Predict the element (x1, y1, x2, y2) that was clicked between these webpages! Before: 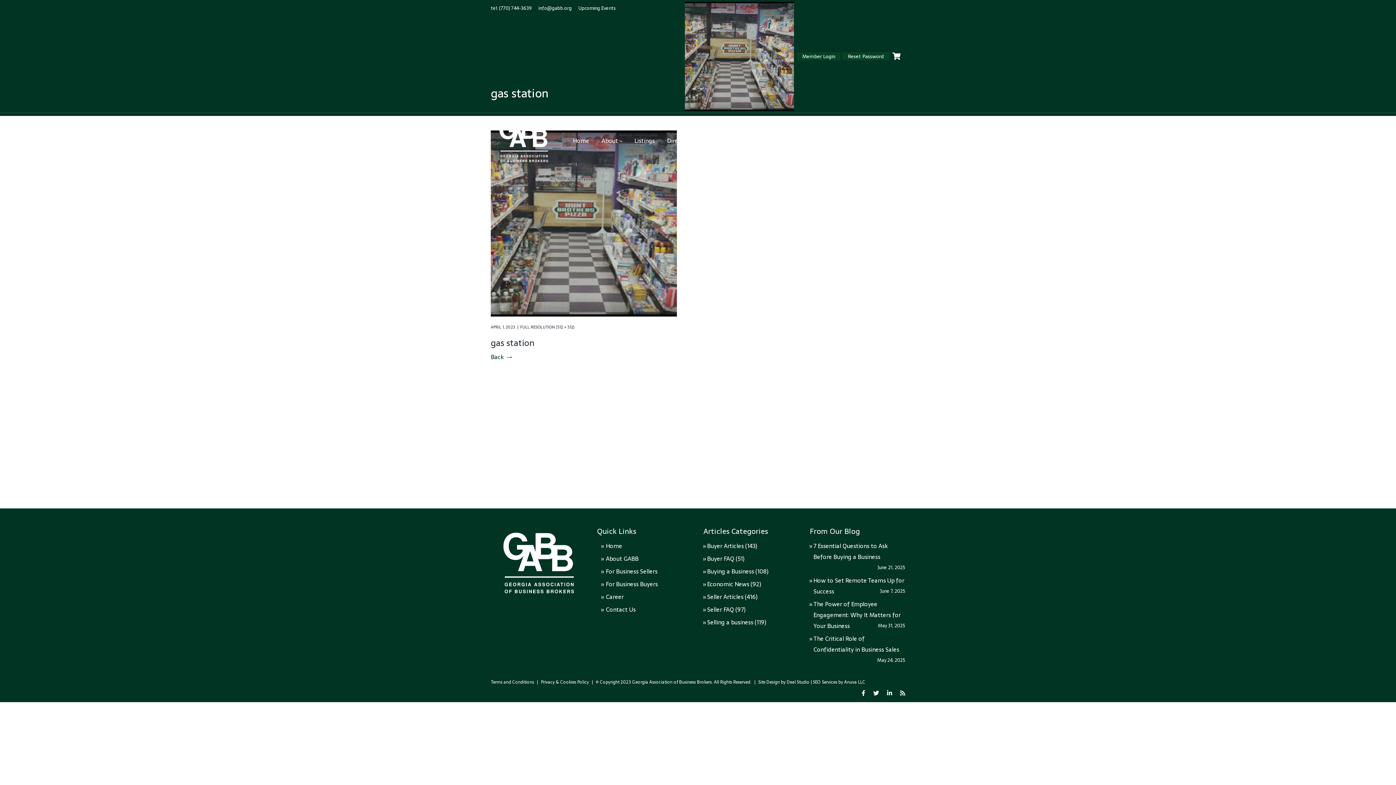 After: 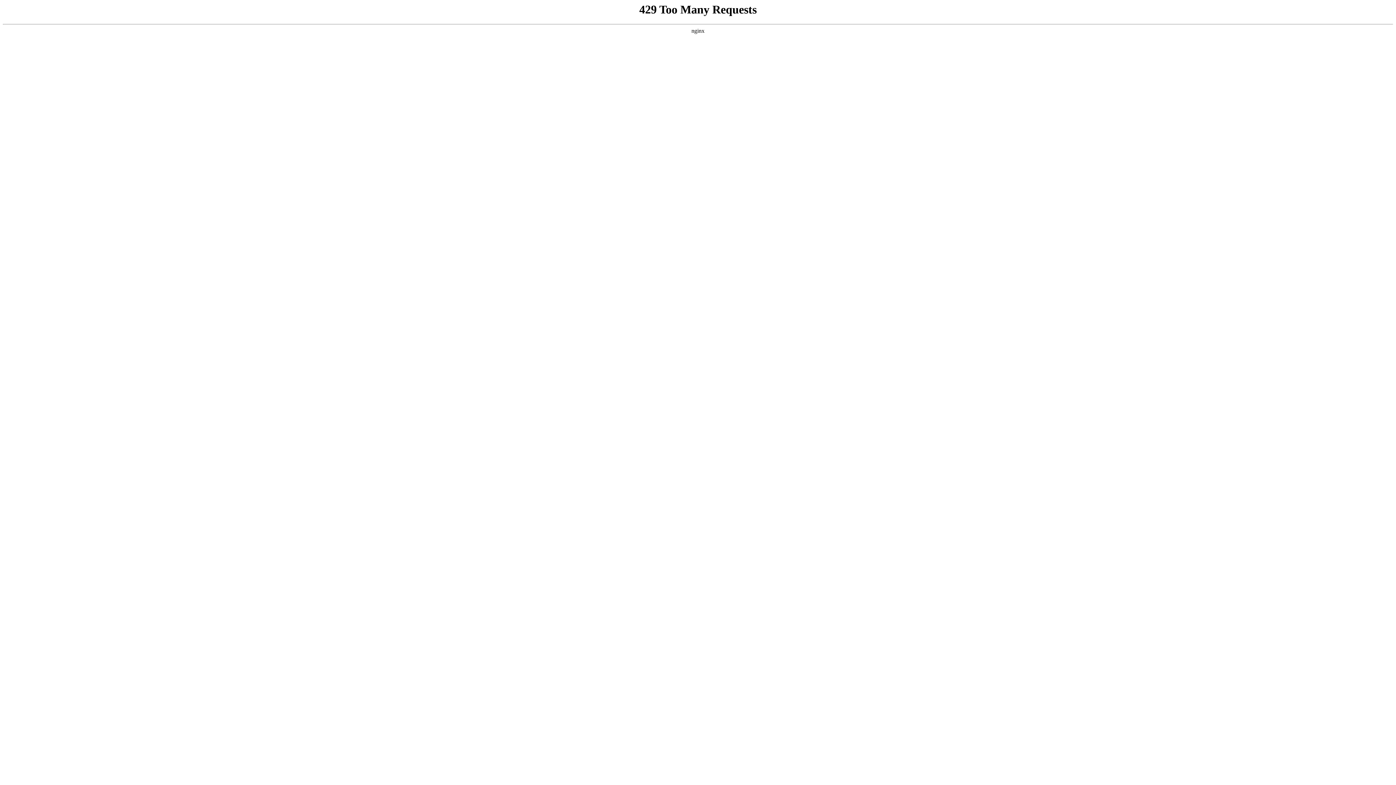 Action: bbox: (738, 113, 769, 169) label: Buying